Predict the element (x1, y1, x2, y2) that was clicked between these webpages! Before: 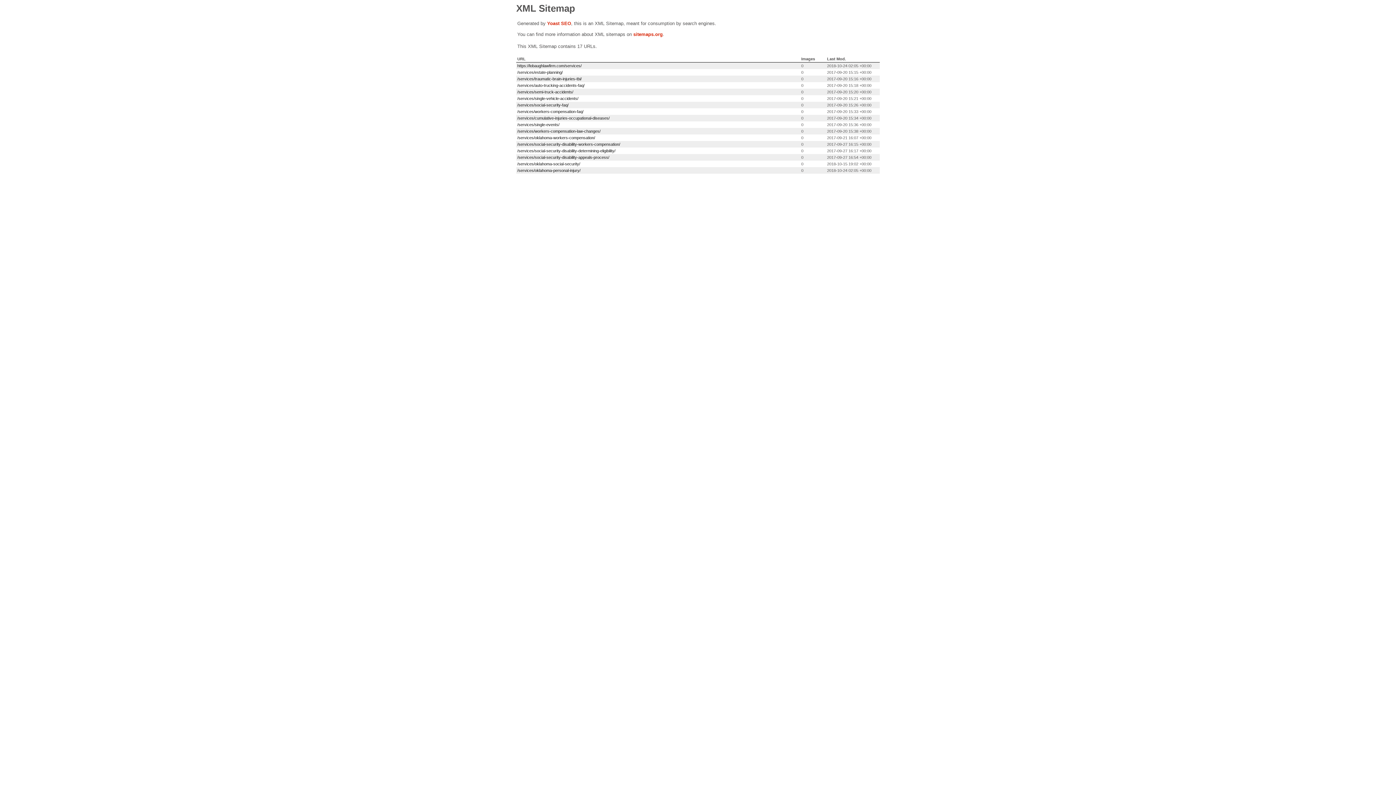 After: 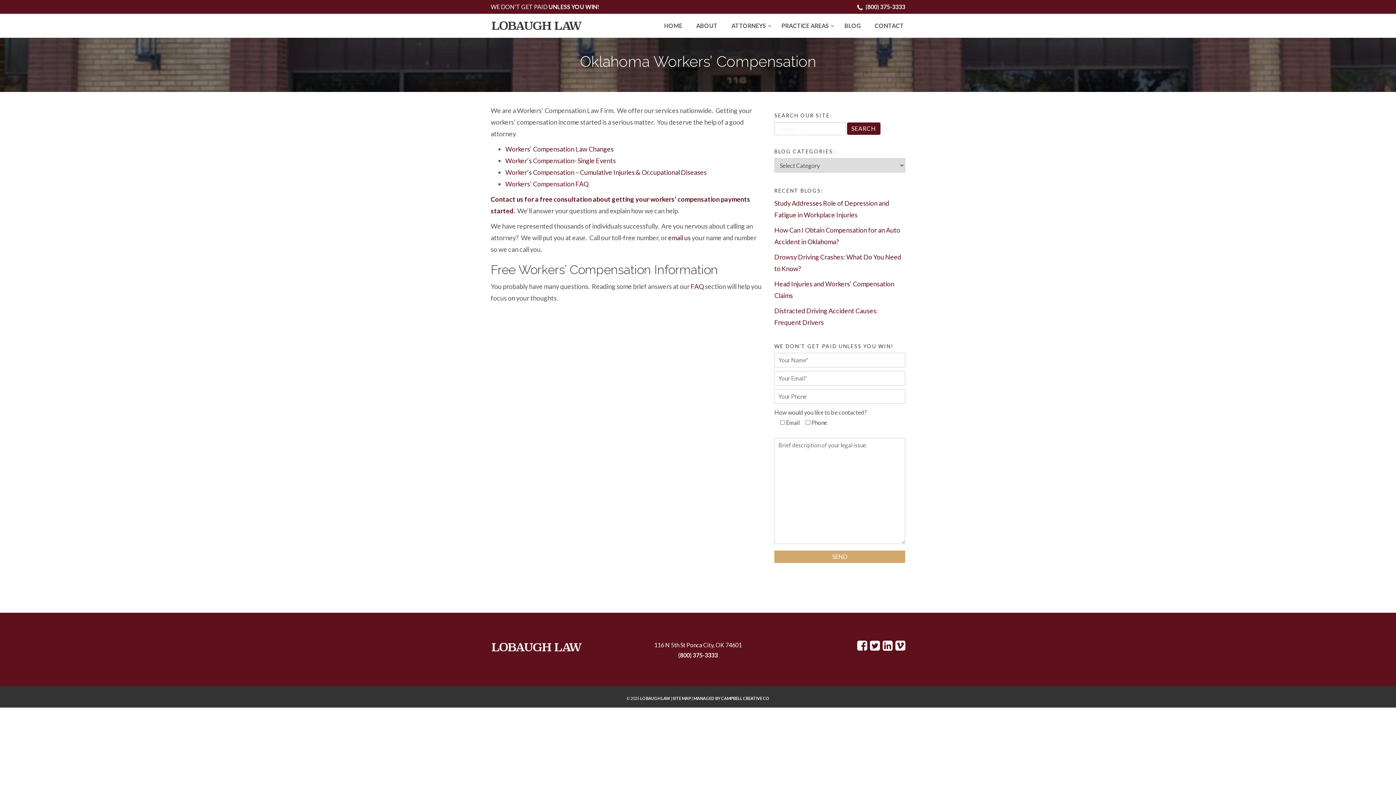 Action: bbox: (517, 135, 595, 140) label: /services/oklahoma-workers-compensation/